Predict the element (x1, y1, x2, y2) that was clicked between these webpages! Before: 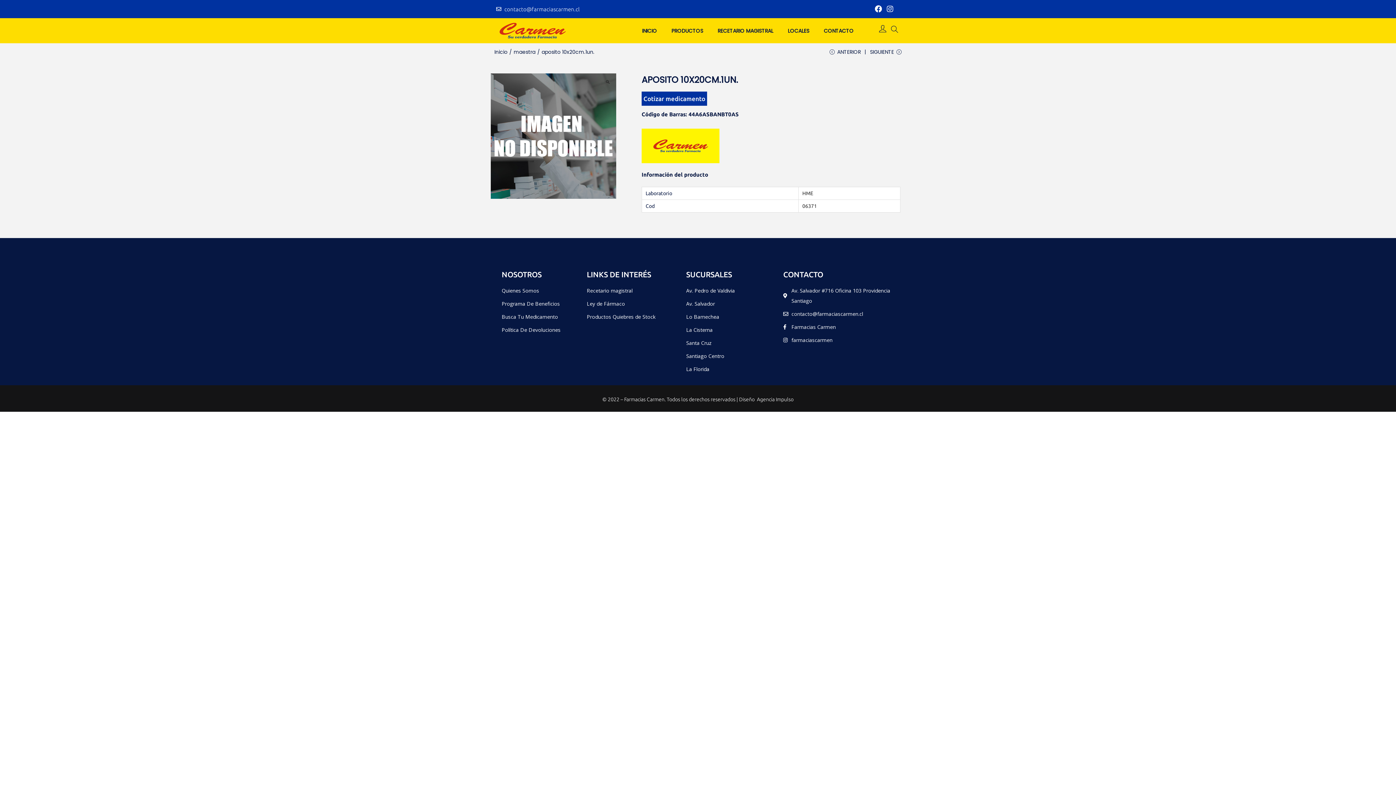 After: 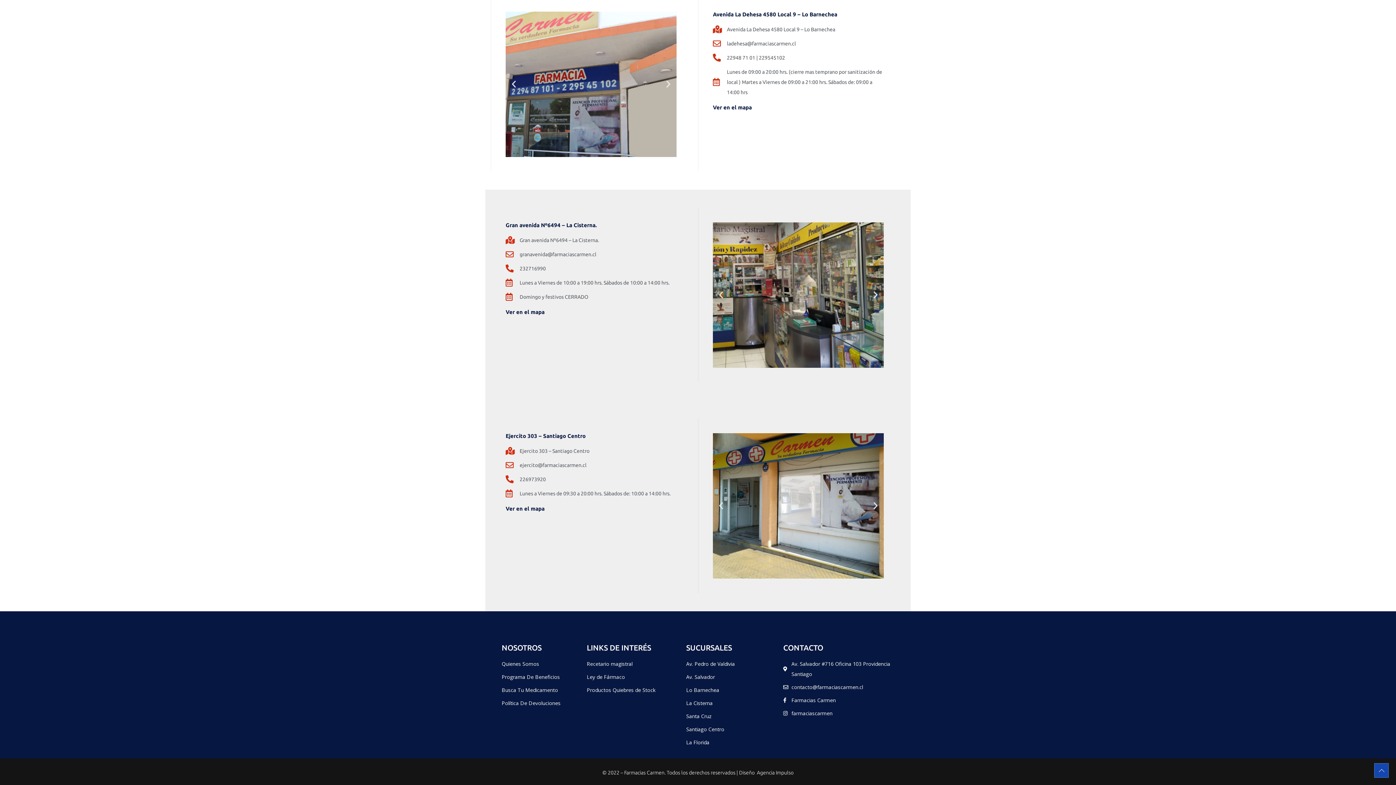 Action: bbox: (686, 351, 761, 361) label: Santiago Centro